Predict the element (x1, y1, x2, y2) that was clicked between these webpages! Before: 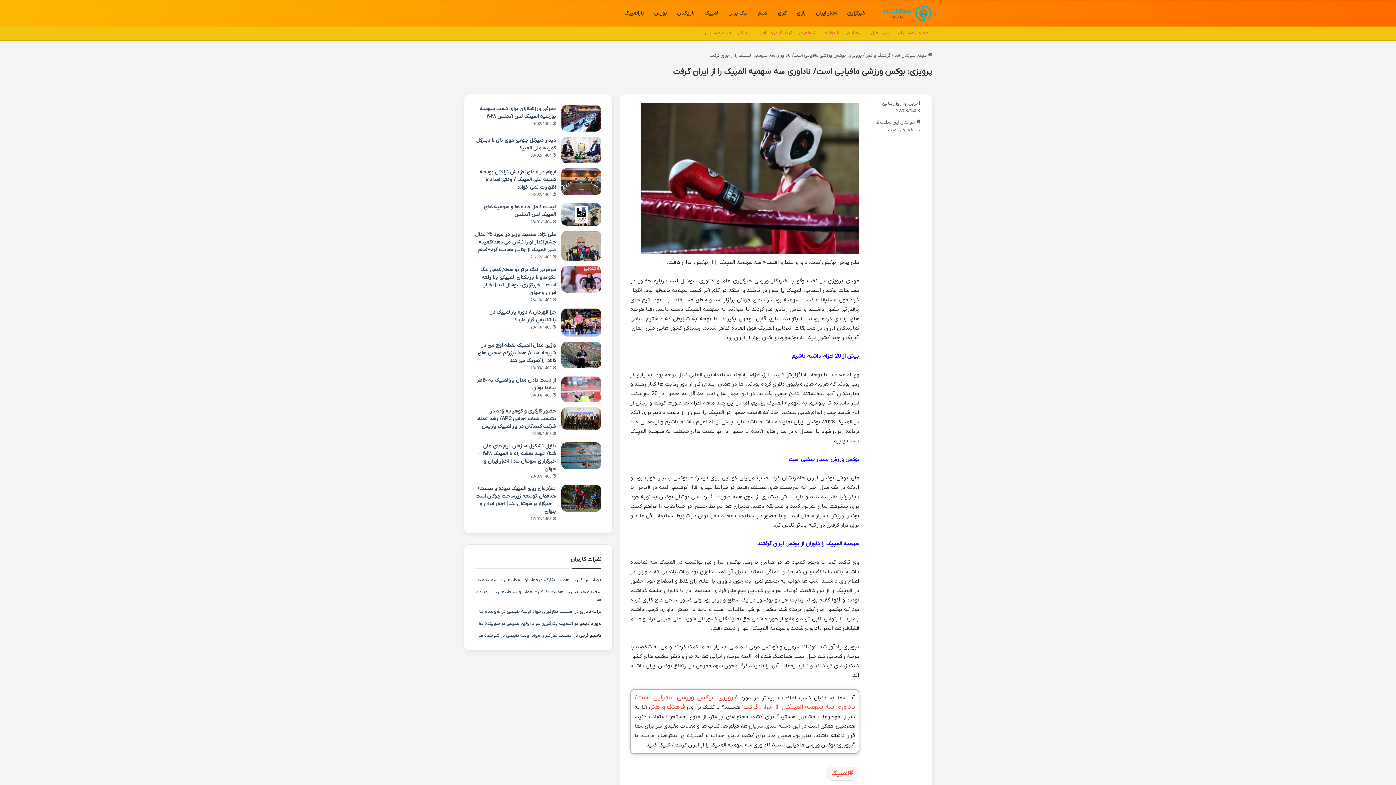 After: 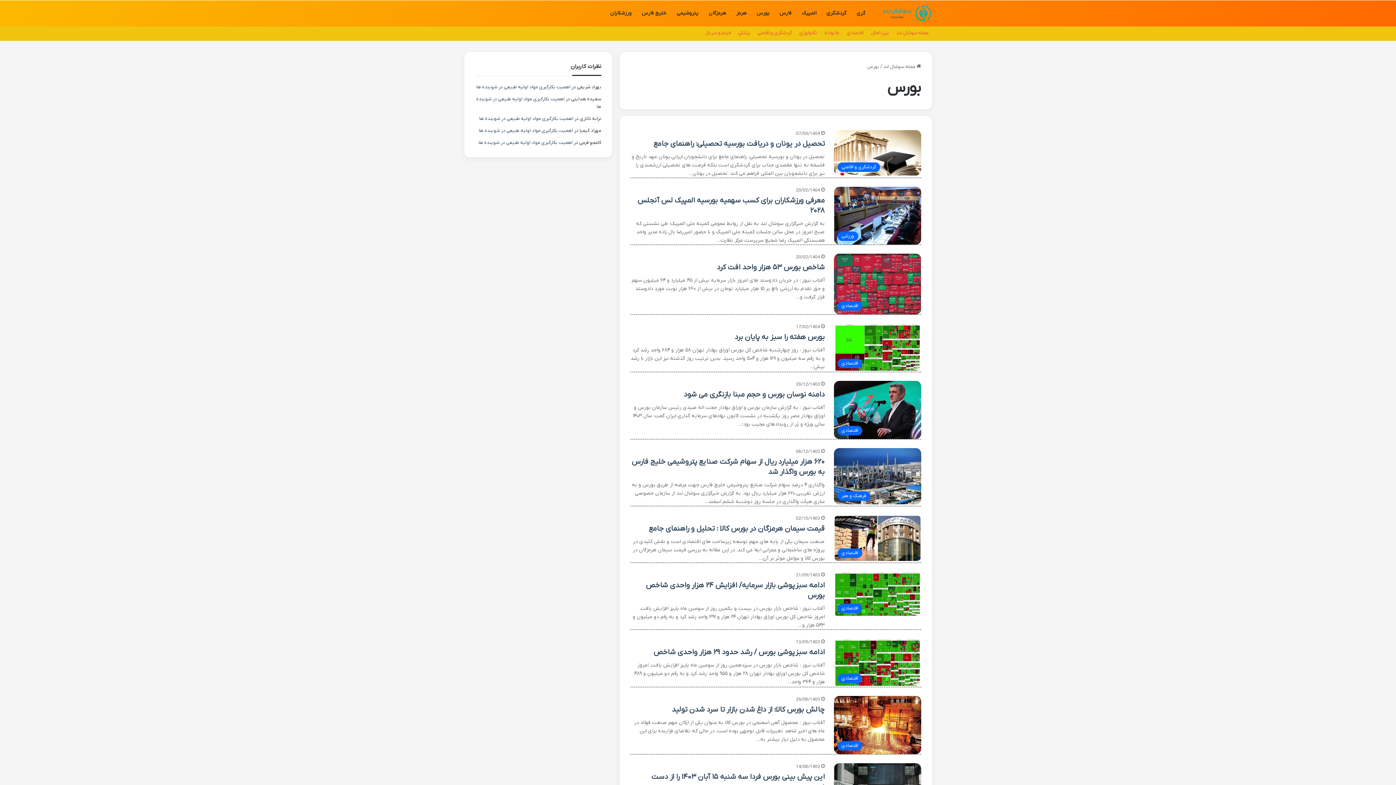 Action: label: بورس bbox: (649, 0, 672, 26)